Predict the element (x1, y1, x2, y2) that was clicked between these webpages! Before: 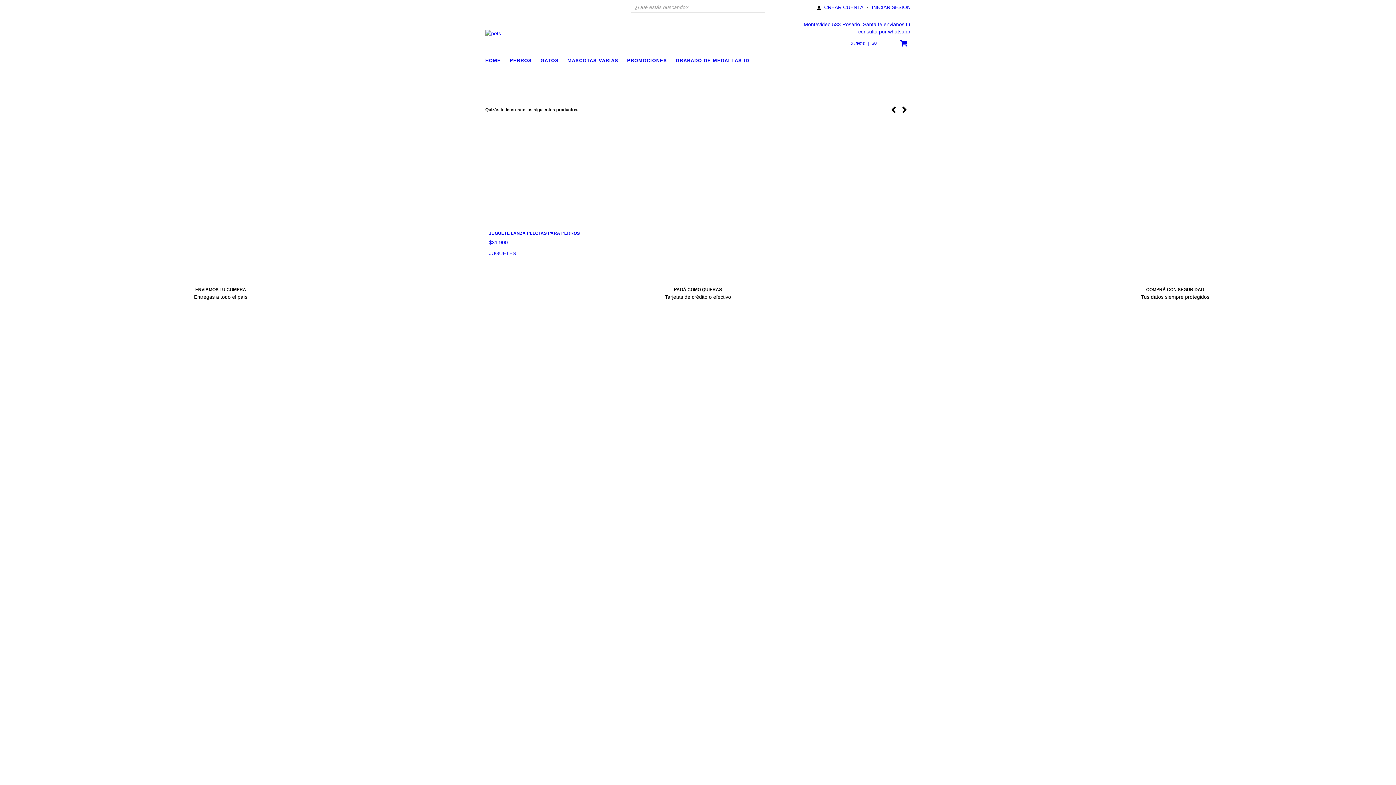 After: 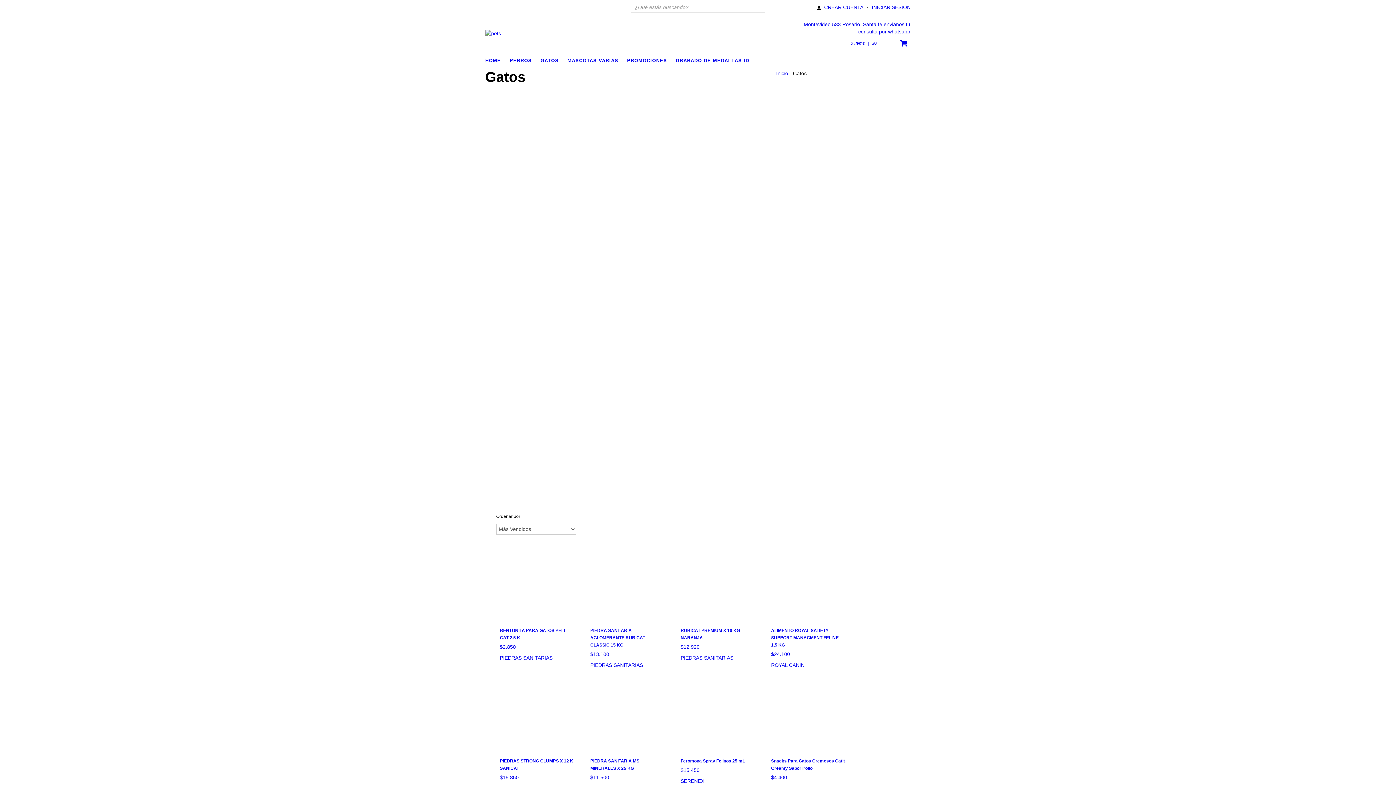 Action: bbox: (540, 56, 566, 65) label: GATOS